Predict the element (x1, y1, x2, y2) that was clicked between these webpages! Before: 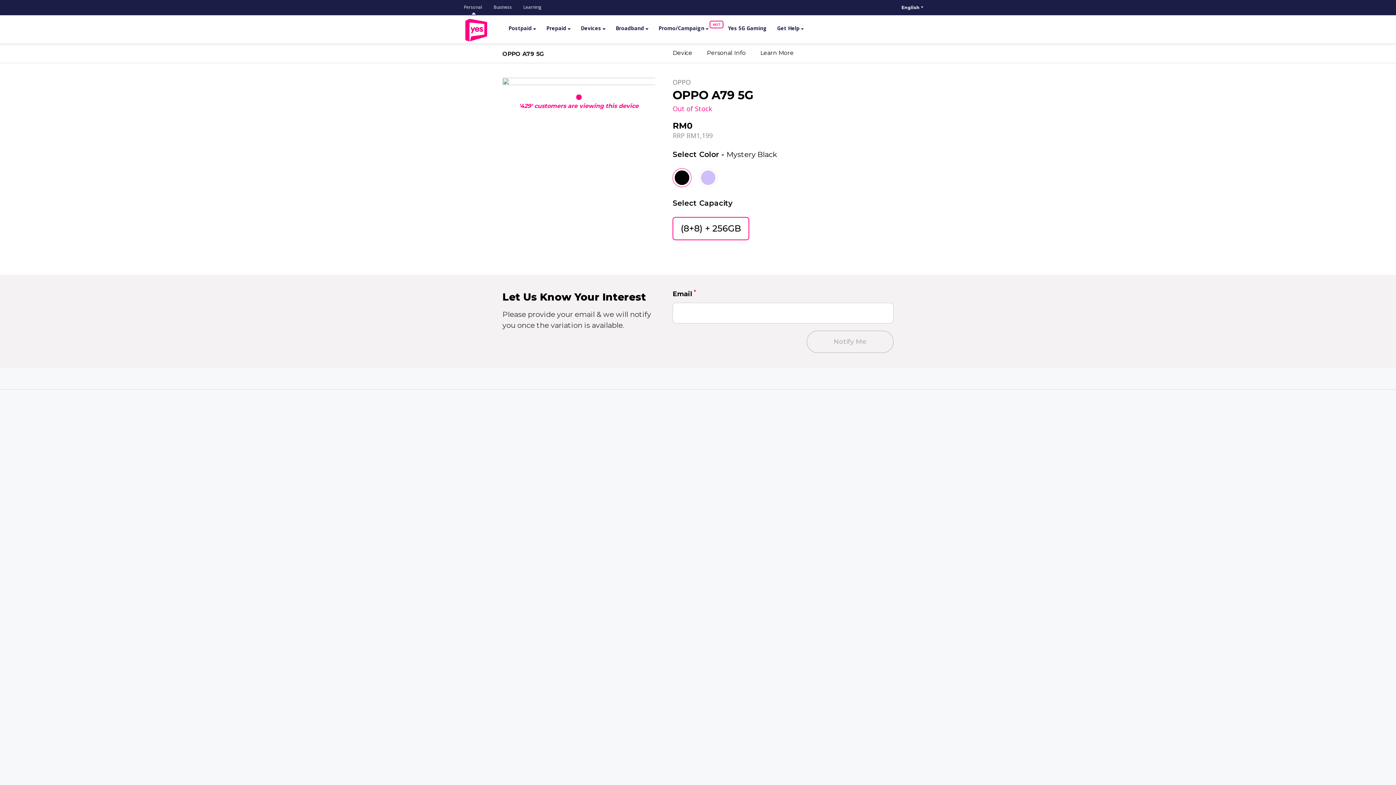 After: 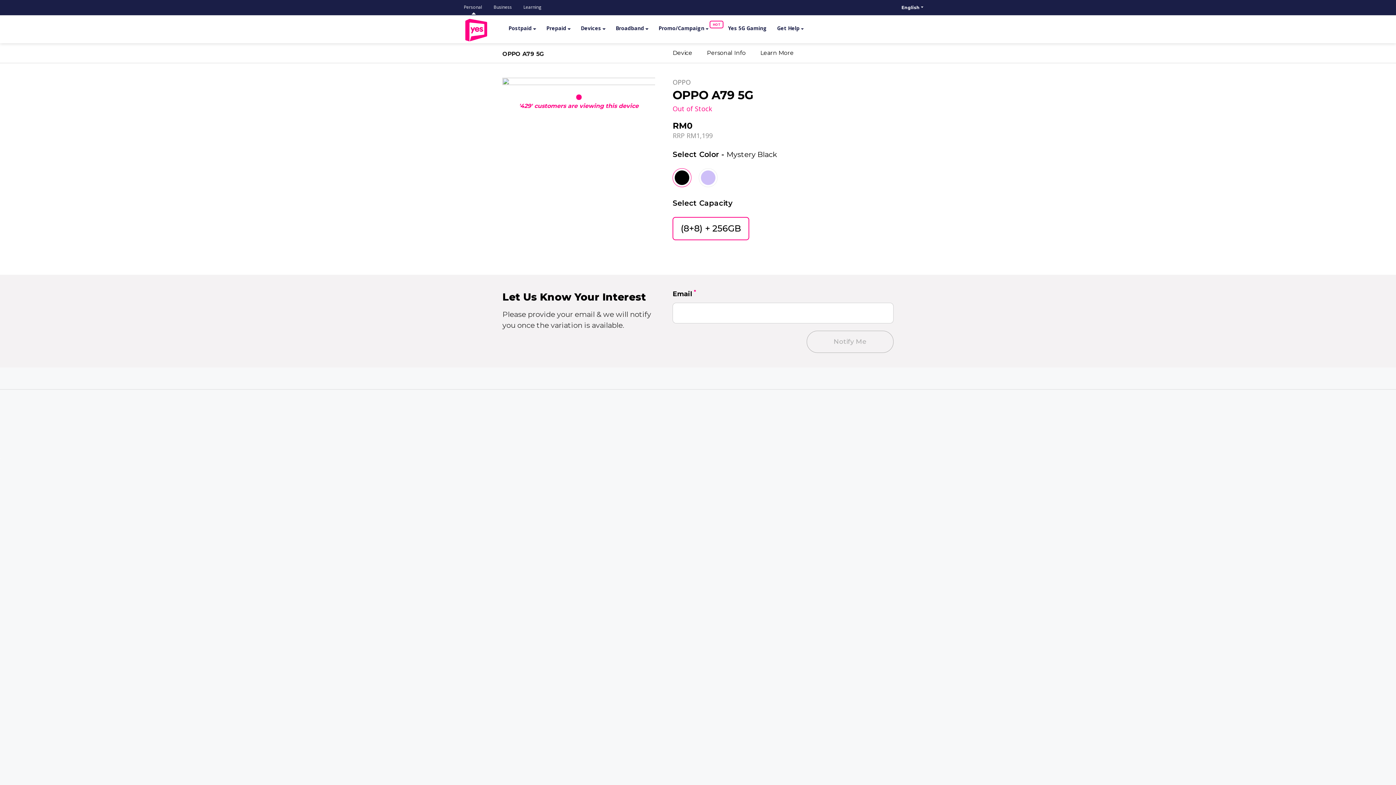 Action: label: Personal bbox: (458, 0, 488, 14)